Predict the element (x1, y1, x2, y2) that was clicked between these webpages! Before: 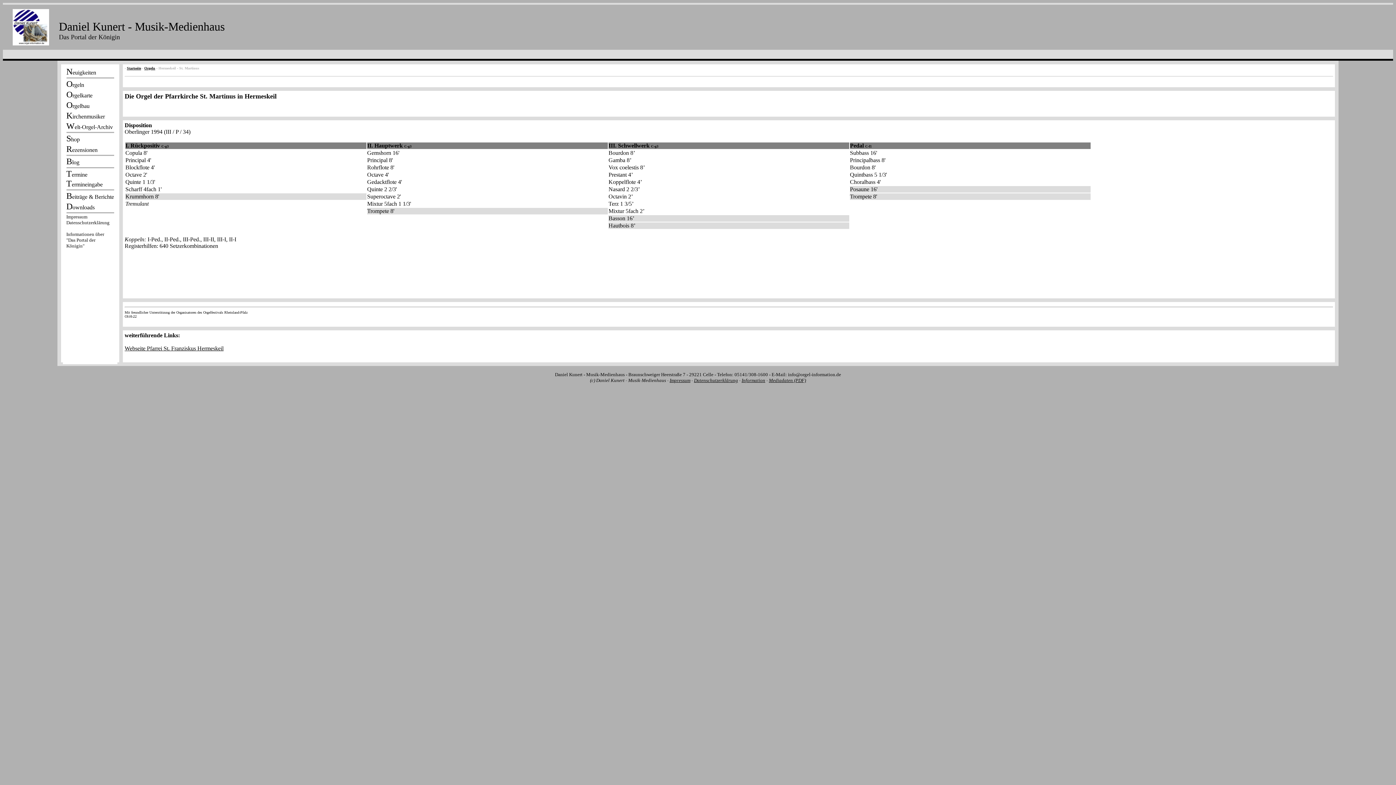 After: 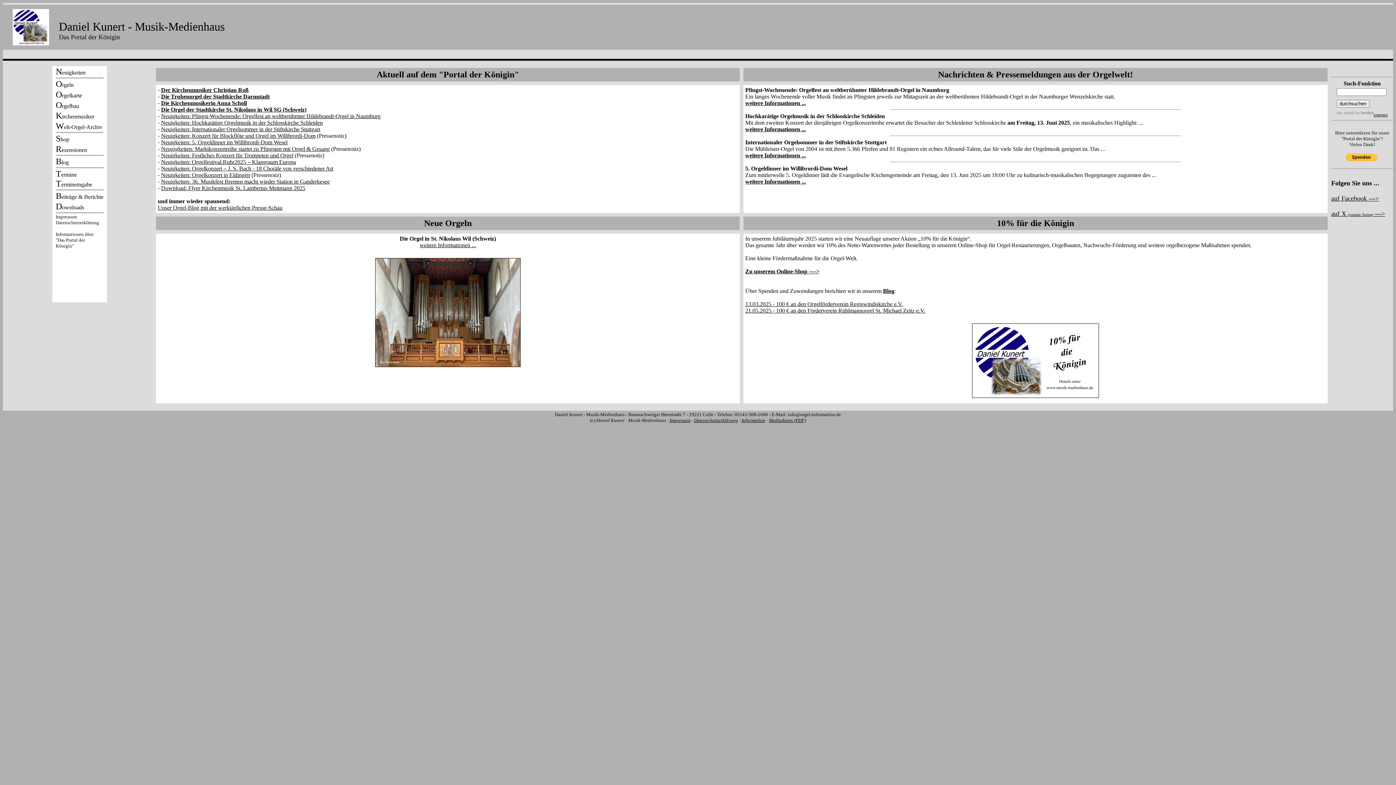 Action: bbox: (9, 22, 52, 28)